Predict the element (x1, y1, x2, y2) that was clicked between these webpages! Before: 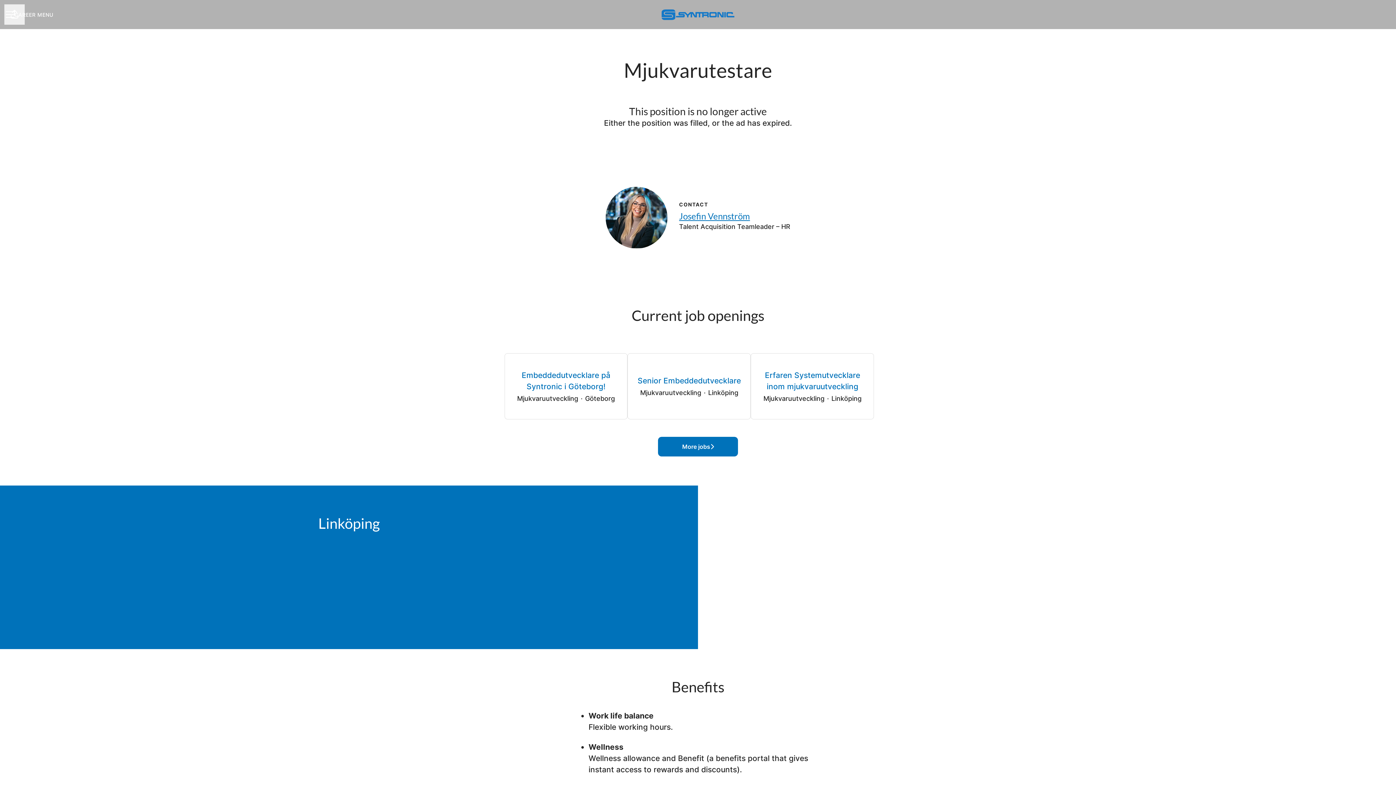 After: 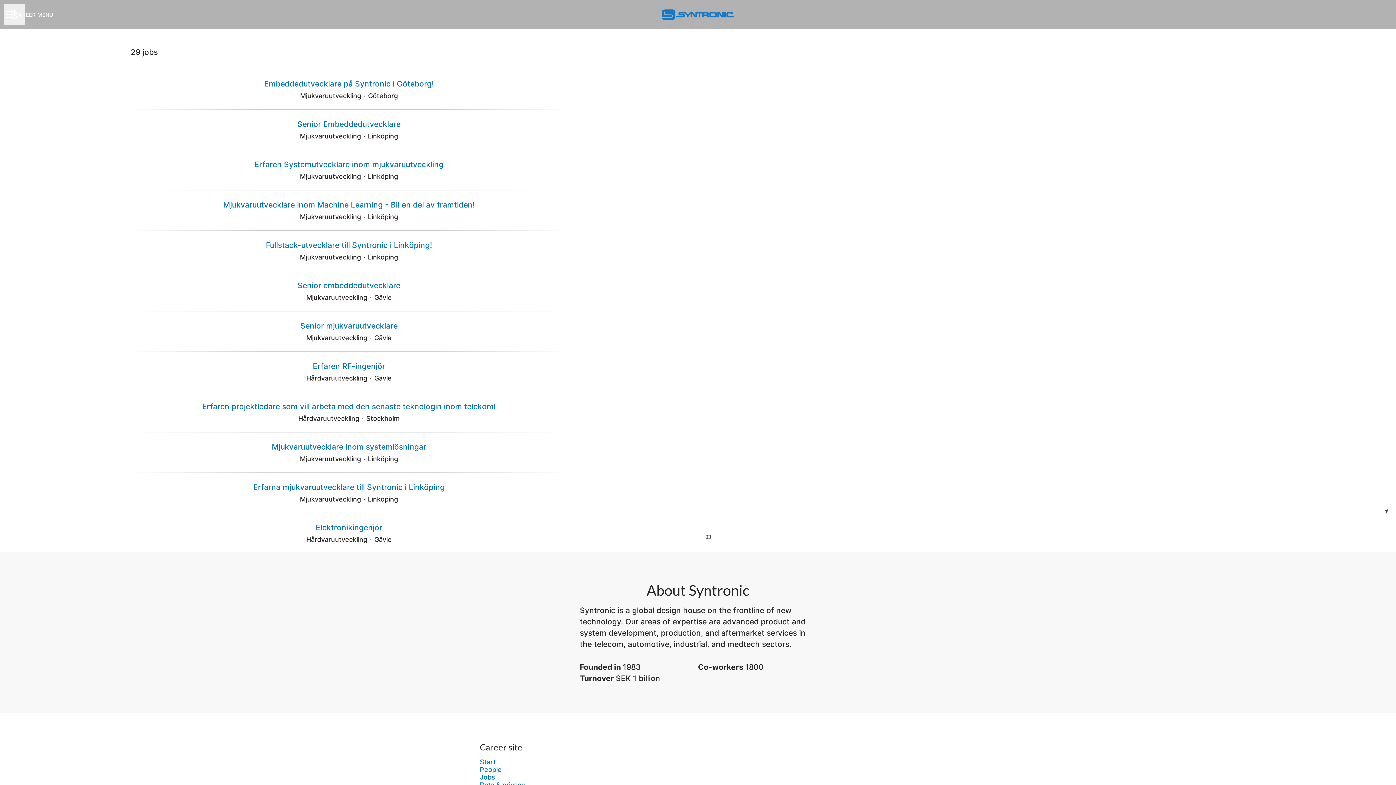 Action: bbox: (658, 437, 738, 456) label: More jobs